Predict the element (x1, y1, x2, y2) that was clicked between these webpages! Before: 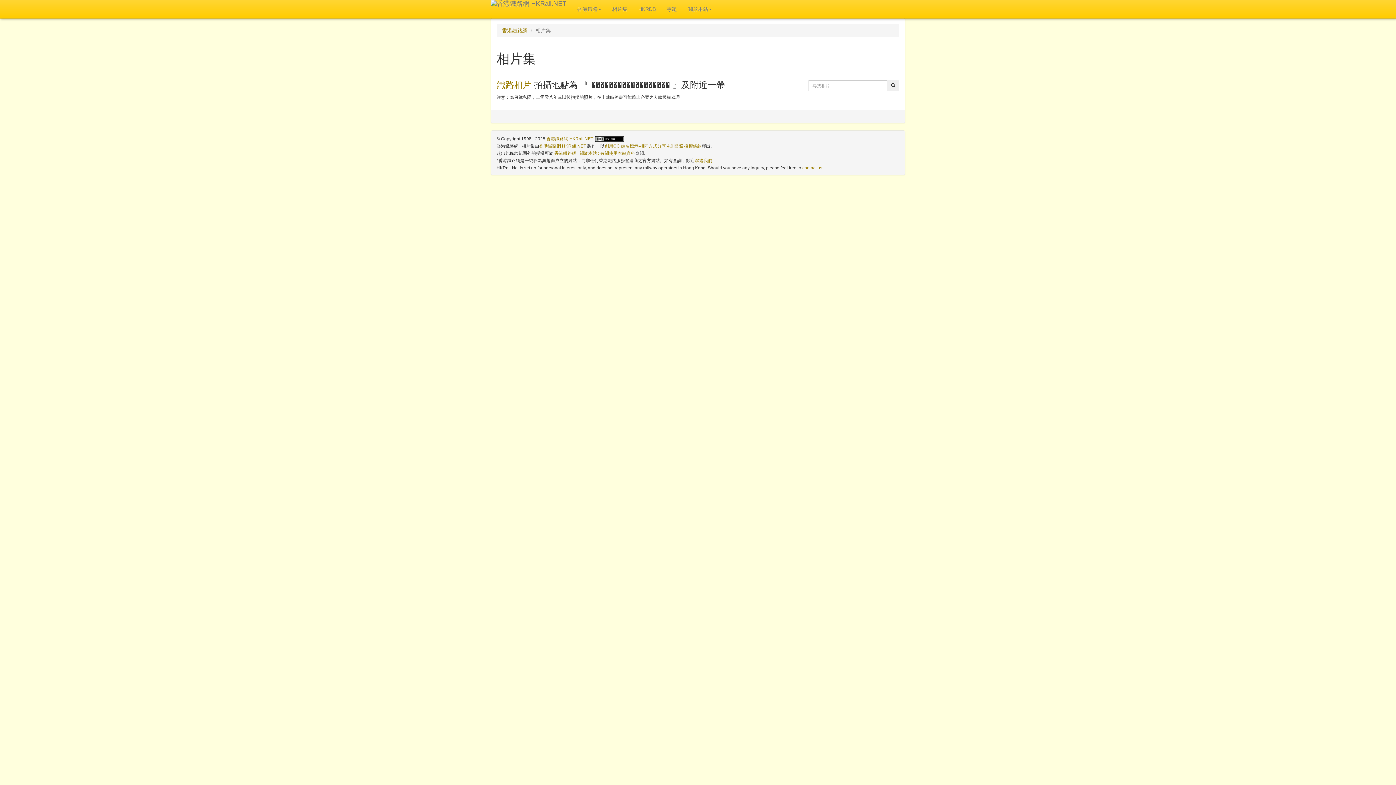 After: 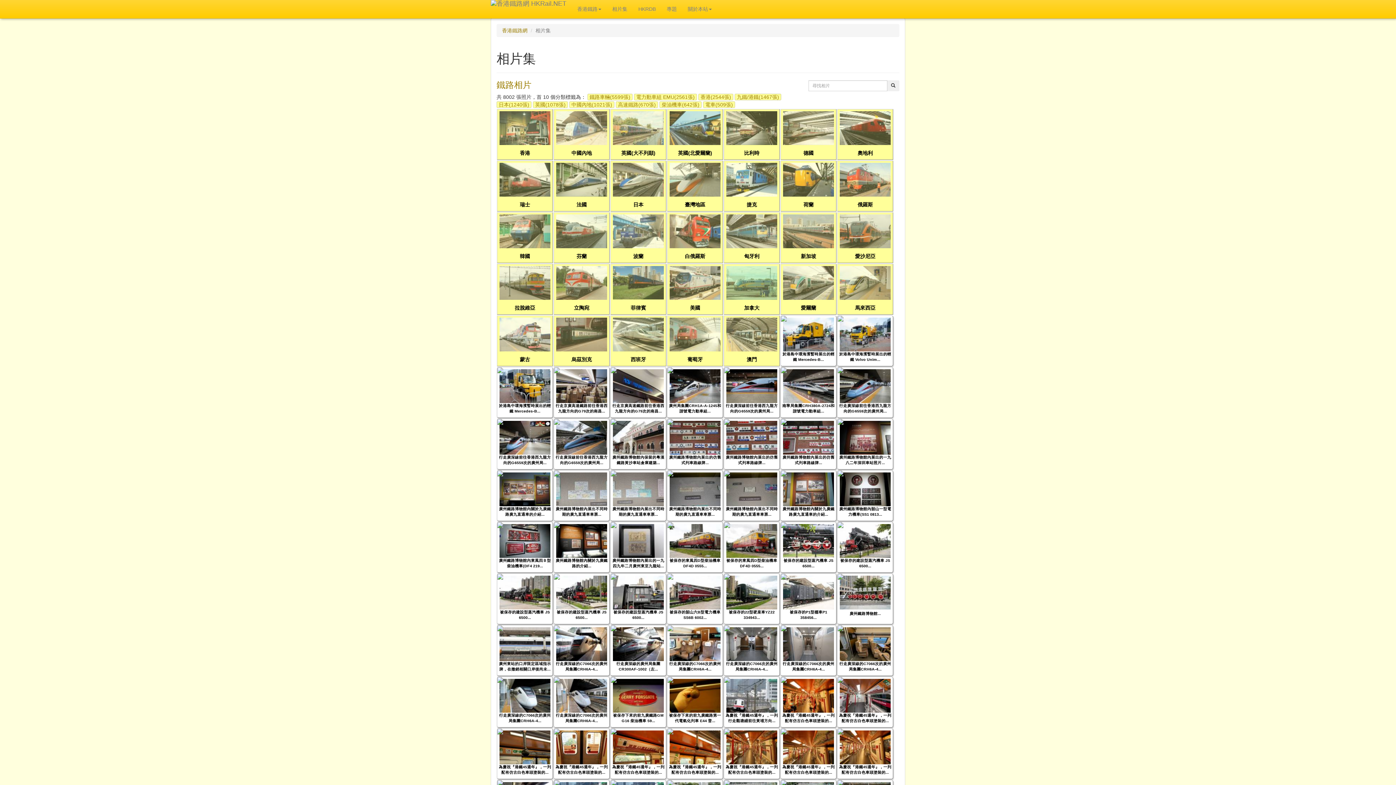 Action: label: 相片集 bbox: (606, 0, 633, 18)